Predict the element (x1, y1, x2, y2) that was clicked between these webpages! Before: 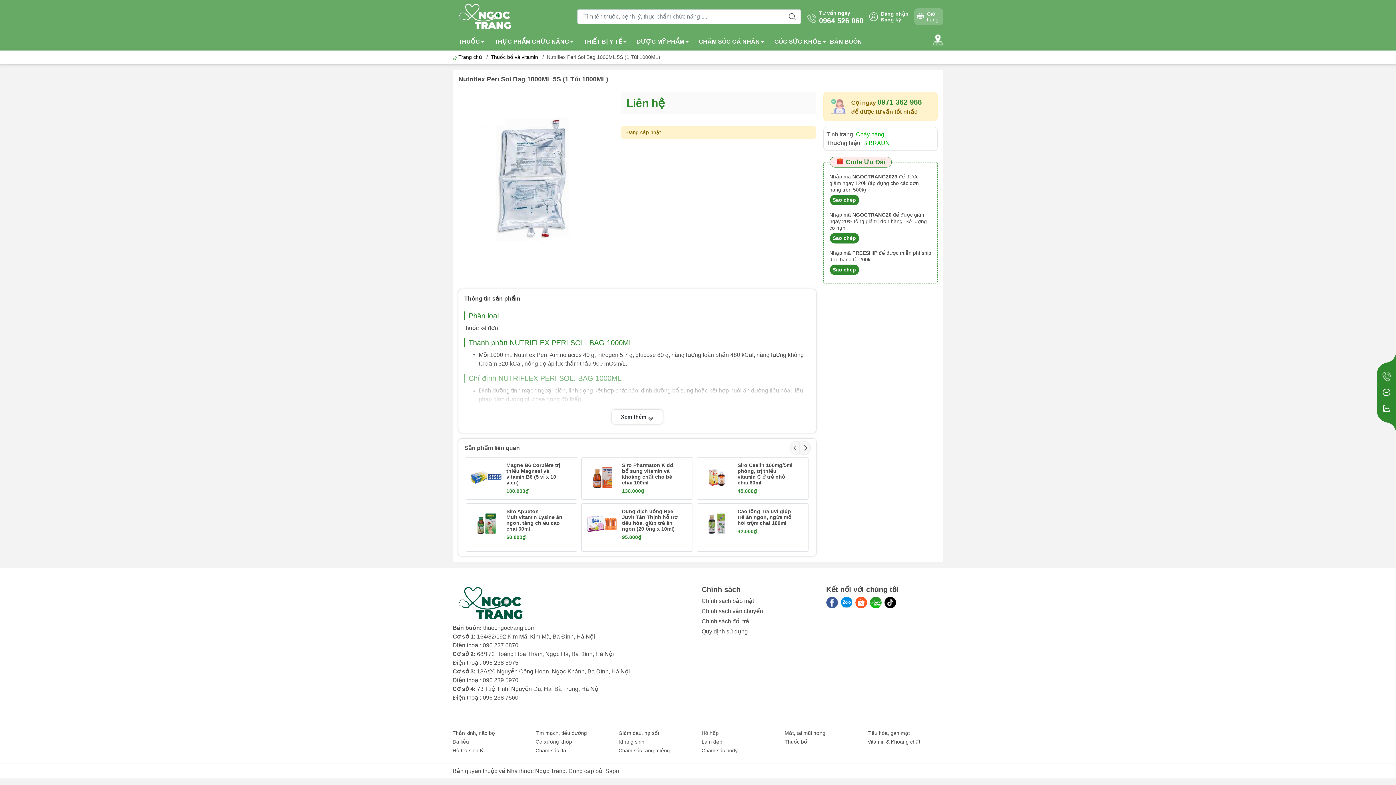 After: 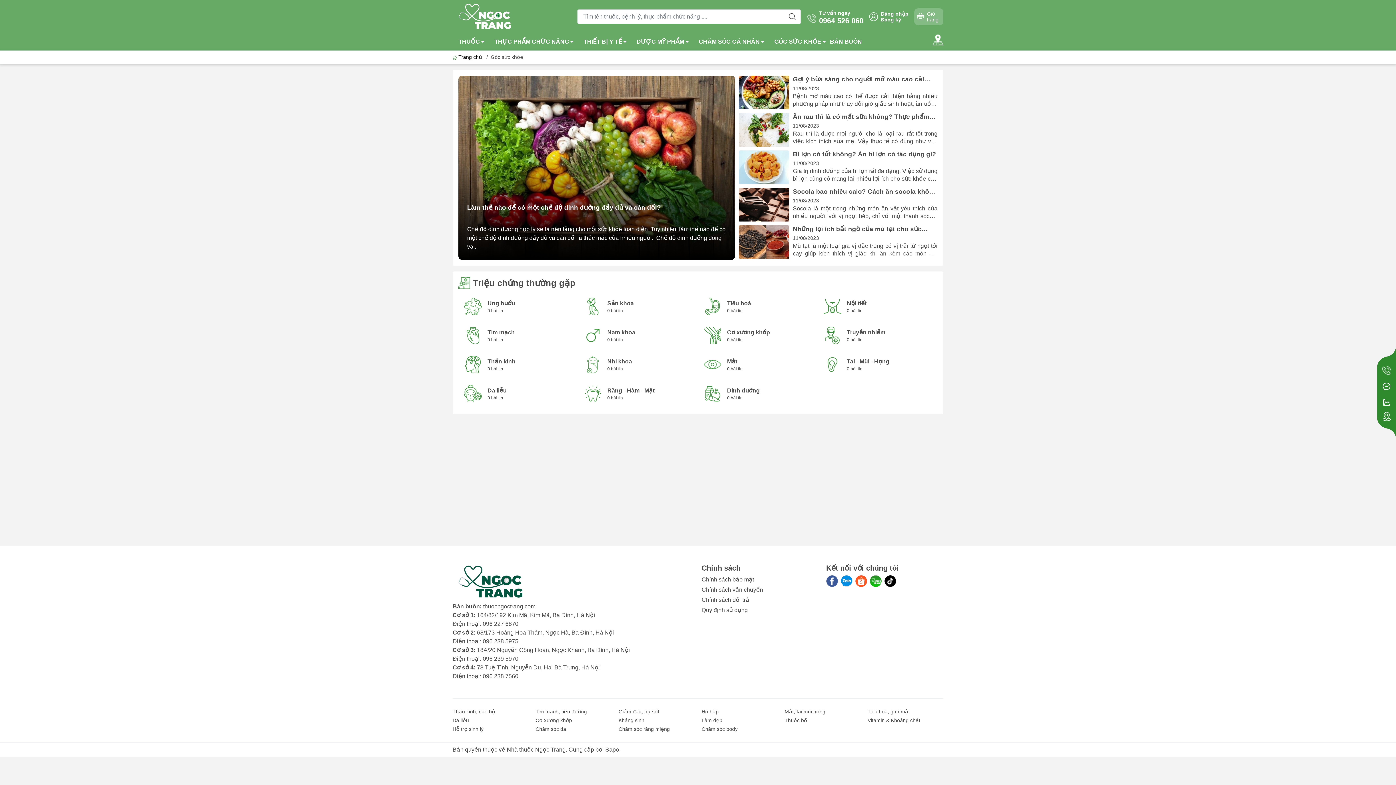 Action: bbox: (768, 36, 830, 47) label: GÓC SỨC KHỎE